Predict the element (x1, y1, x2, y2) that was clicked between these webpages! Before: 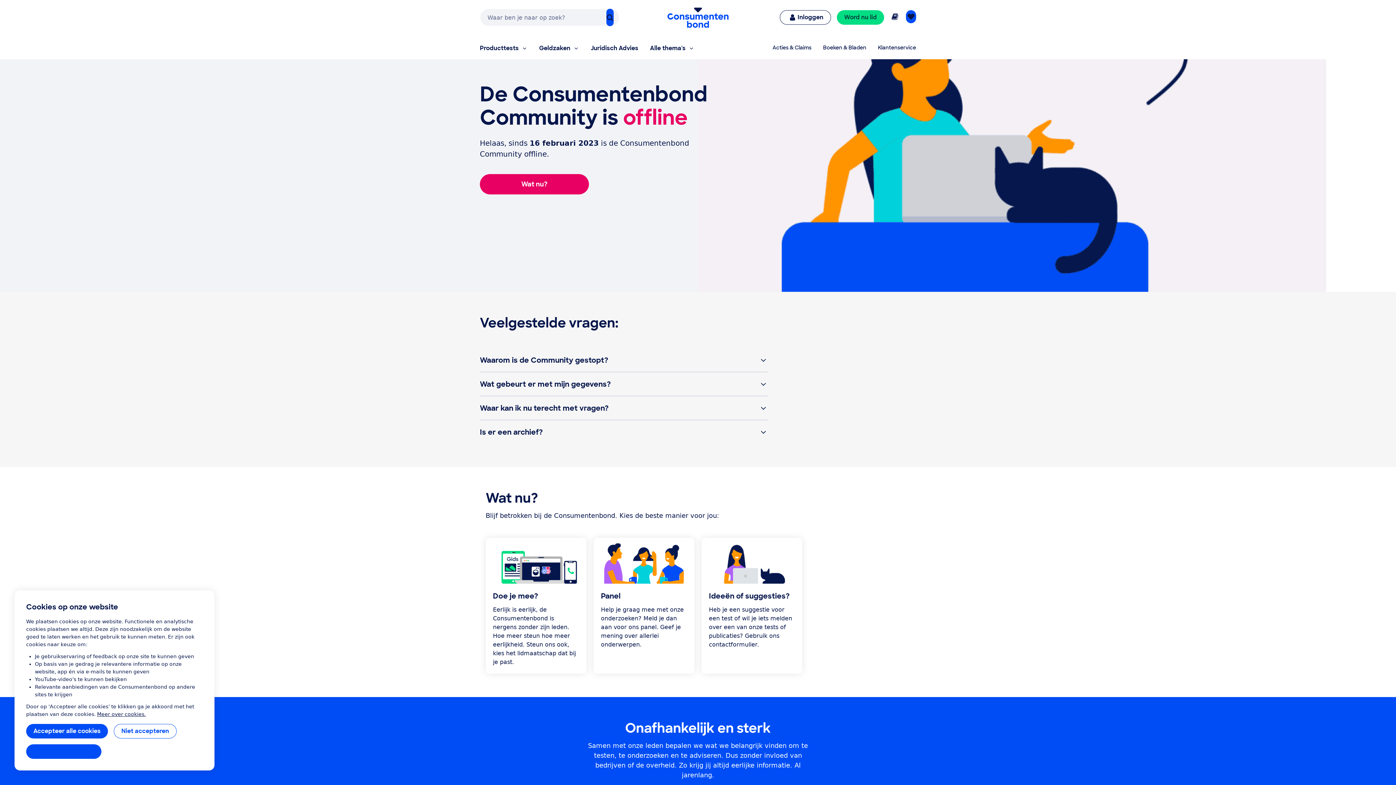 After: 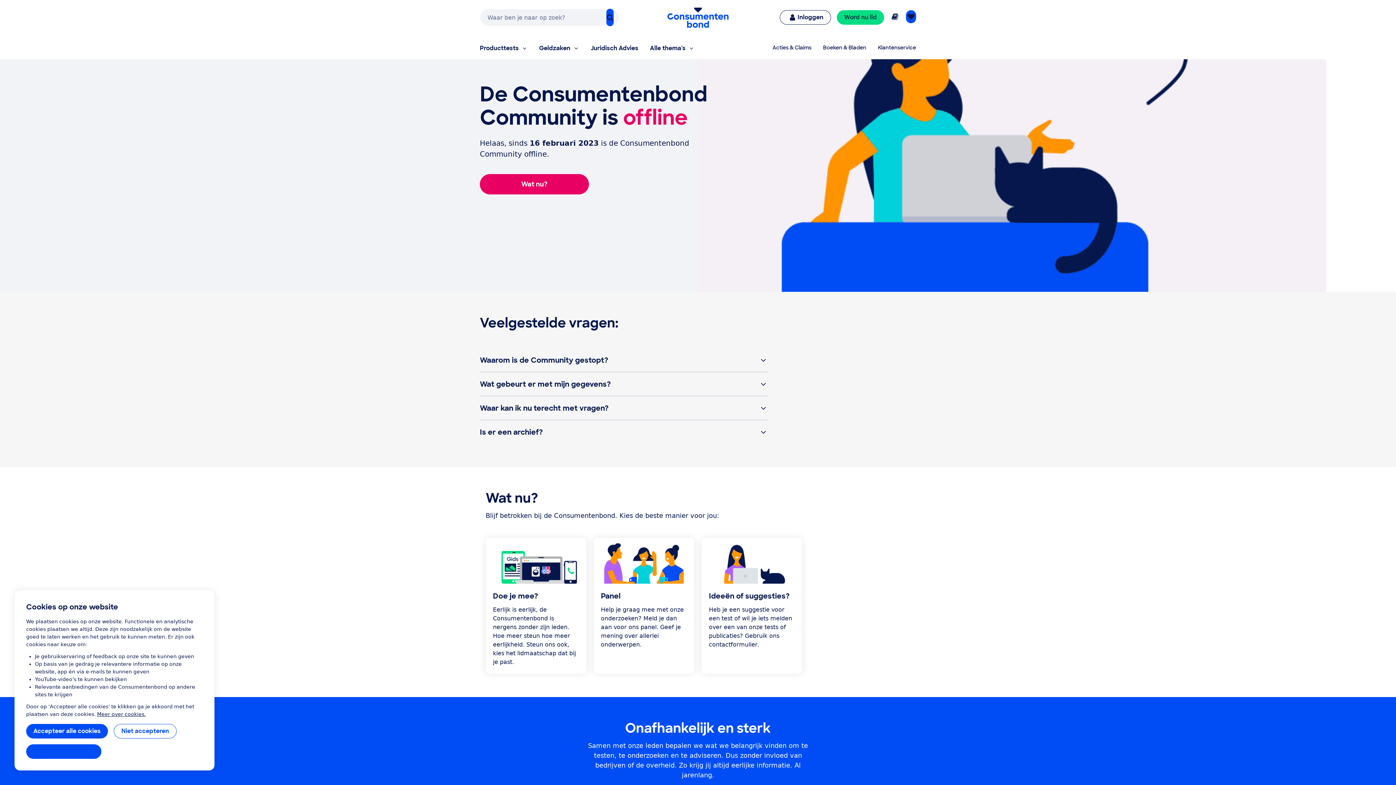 Action: bbox: (593, 538, 694, 584)